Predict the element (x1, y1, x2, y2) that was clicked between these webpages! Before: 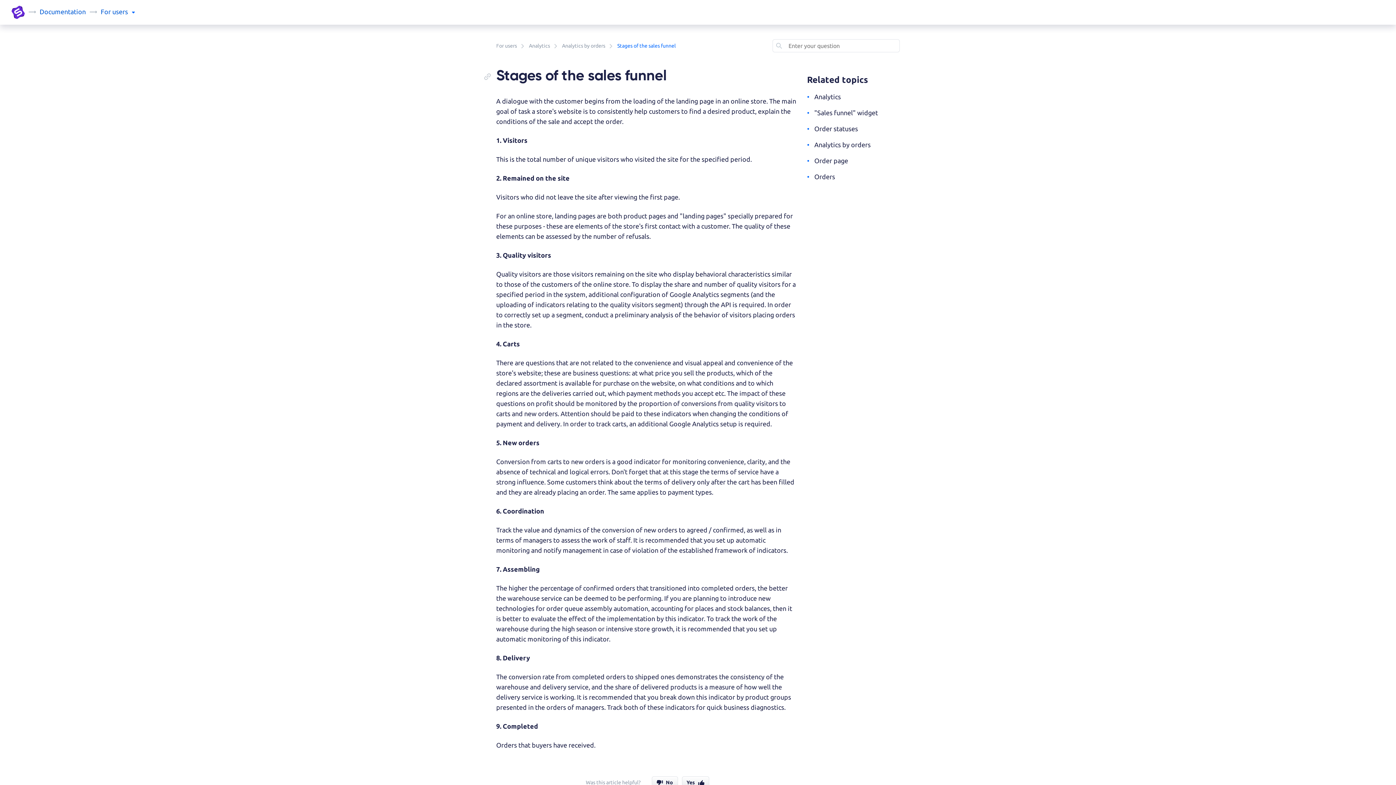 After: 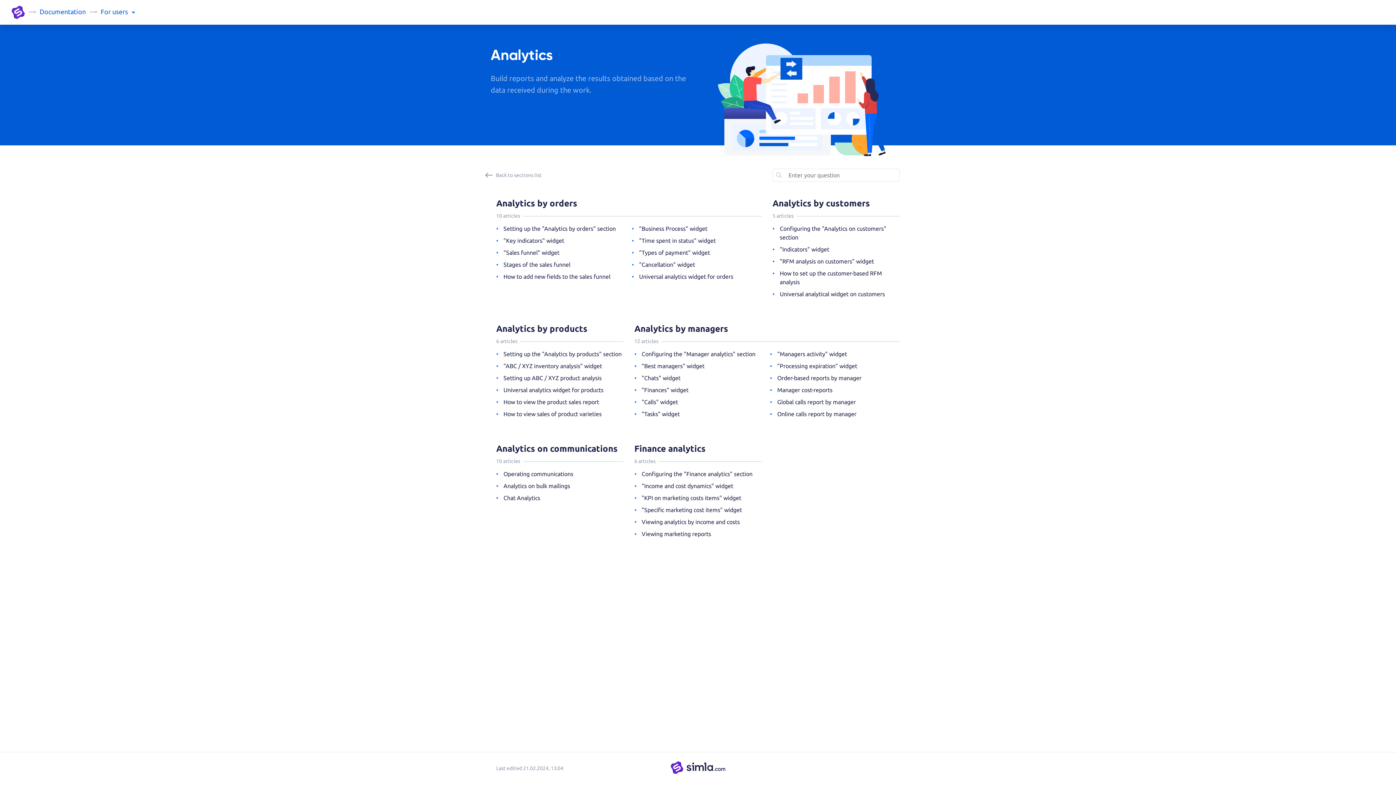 Action: label: Analytics bbox: (814, 93, 841, 100)